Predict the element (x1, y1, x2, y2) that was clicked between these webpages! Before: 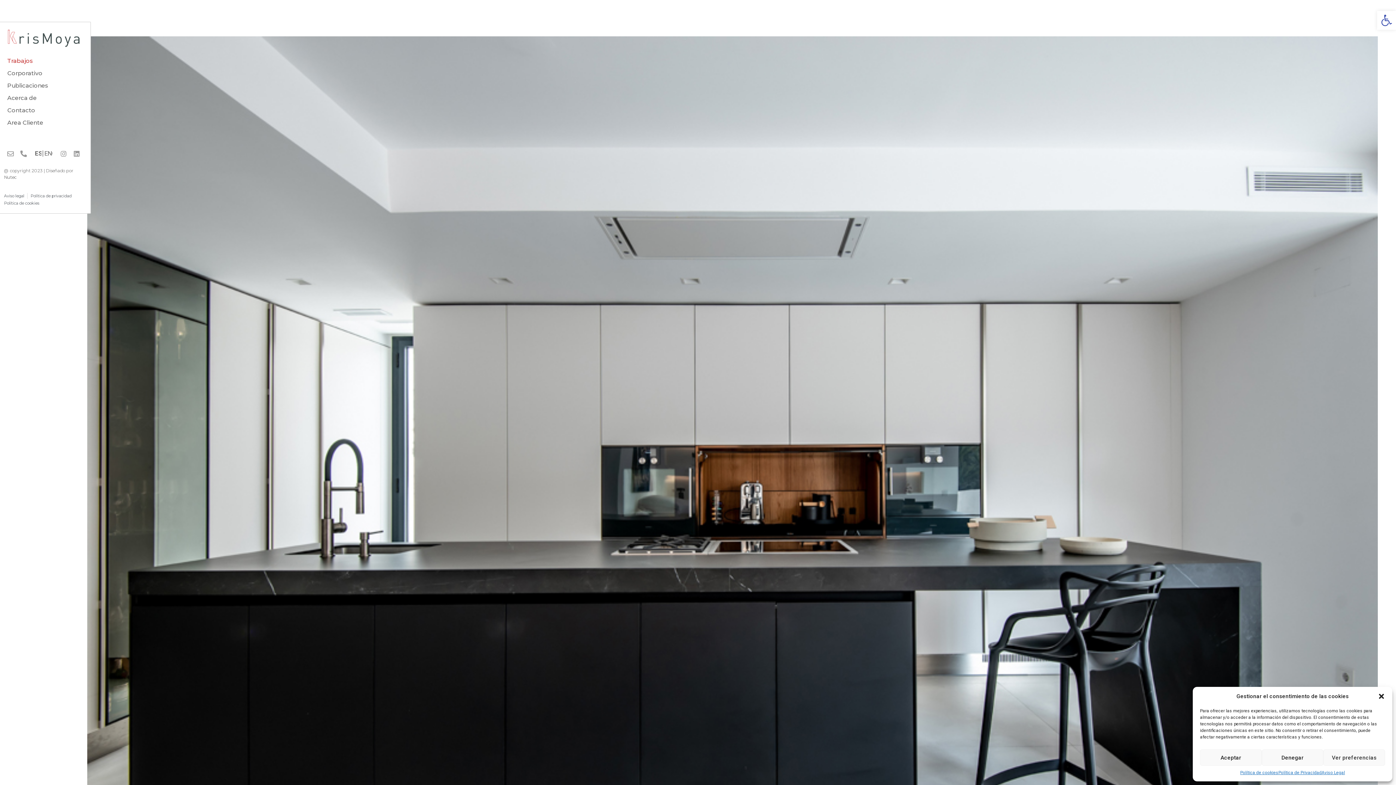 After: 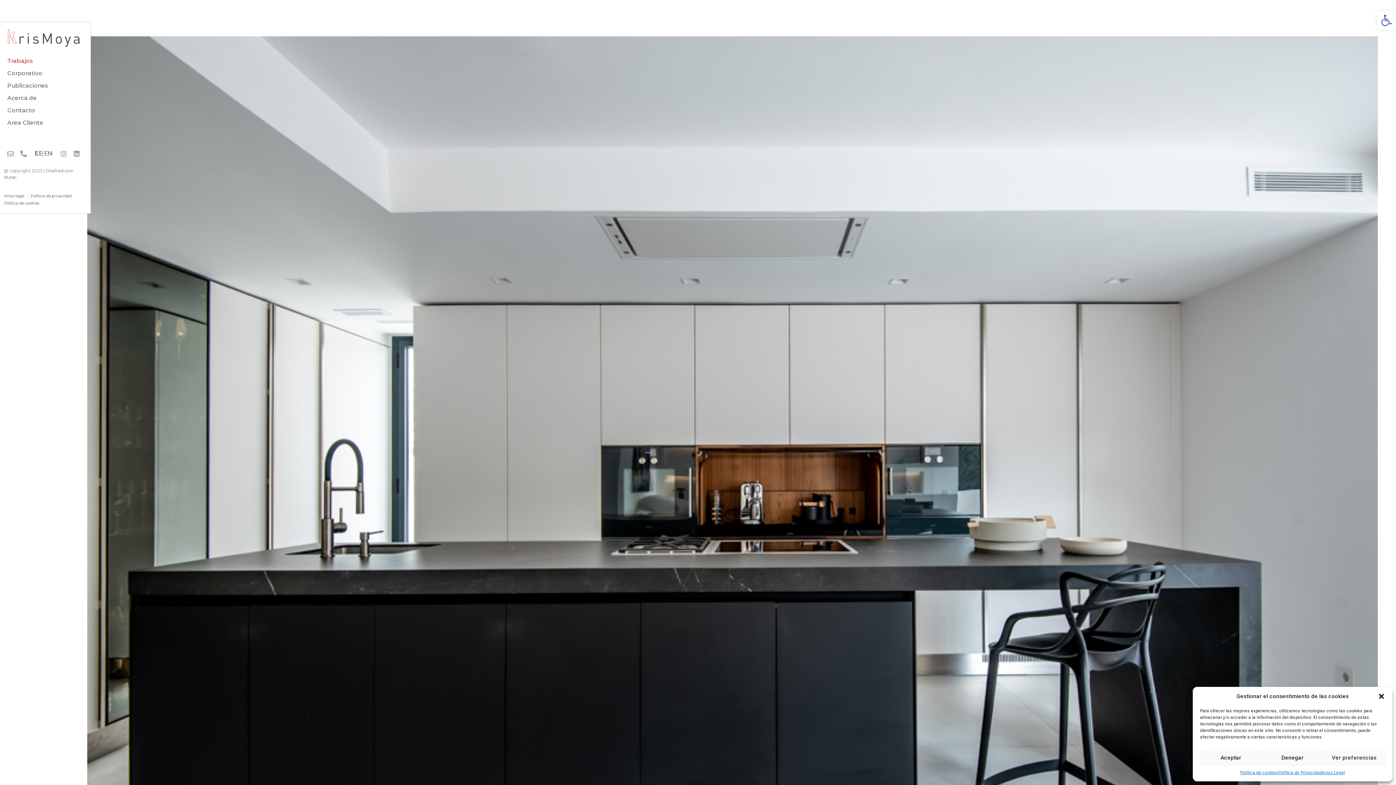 Action: bbox: (34, 150, 41, 156) label: ESPAÑOL